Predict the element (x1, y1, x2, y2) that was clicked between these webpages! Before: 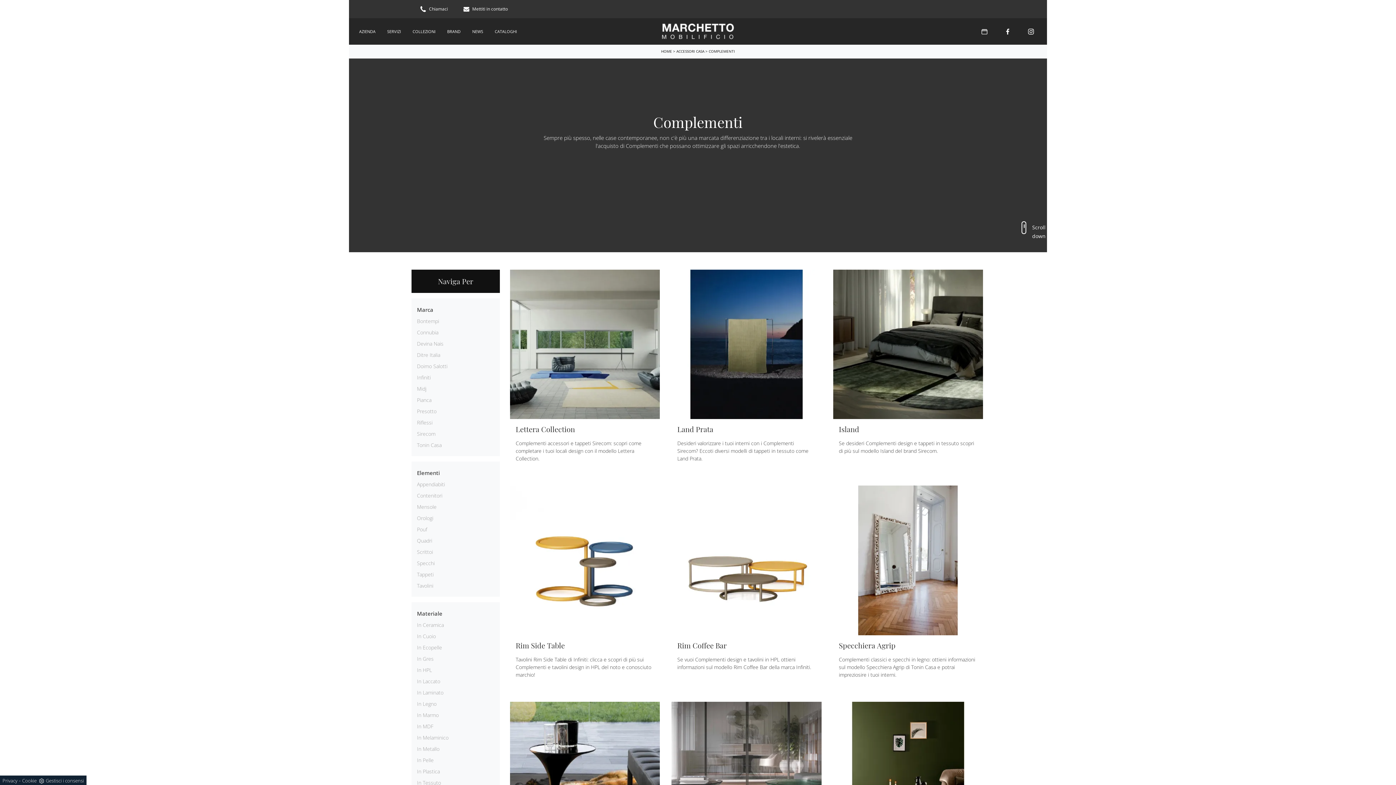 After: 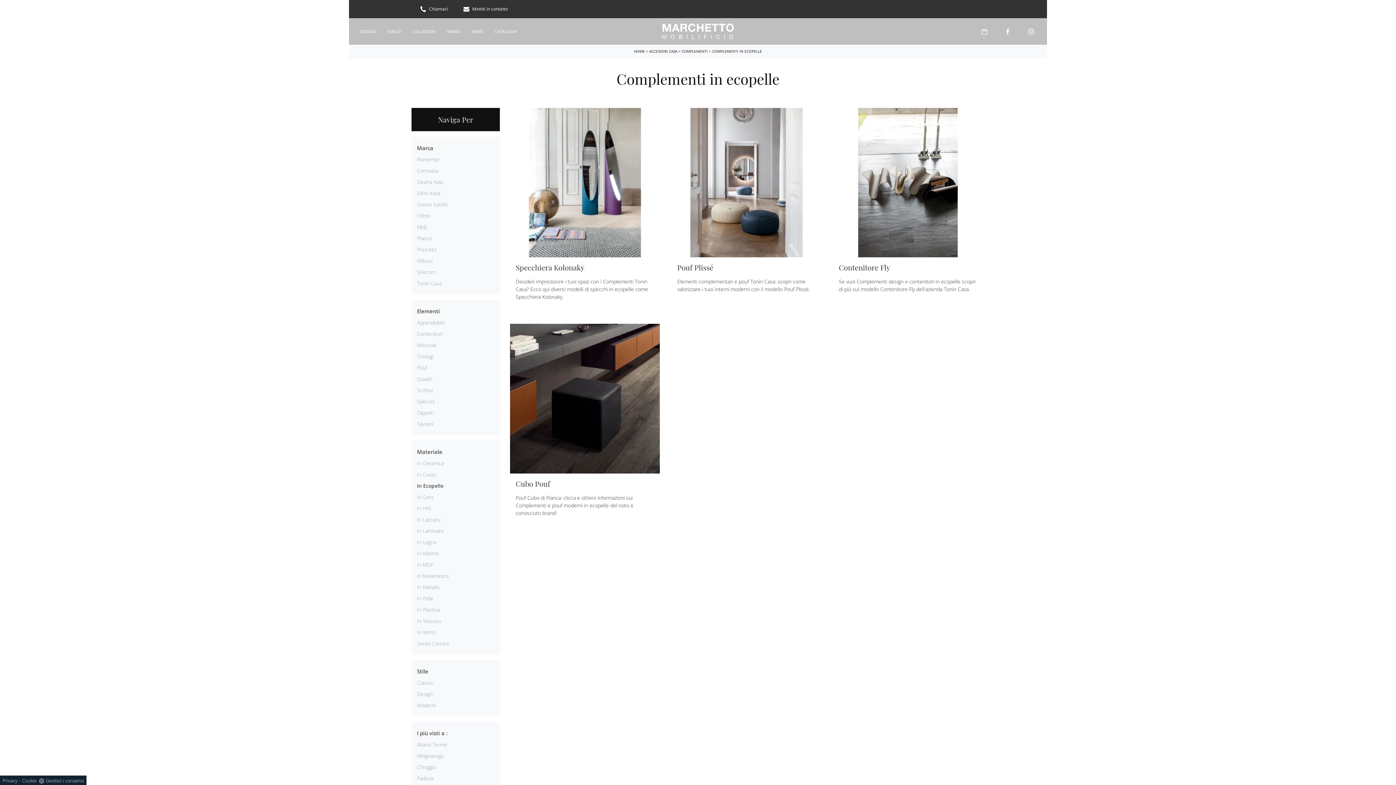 Action: bbox: (417, 644, 442, 651) label: In Ecopelle